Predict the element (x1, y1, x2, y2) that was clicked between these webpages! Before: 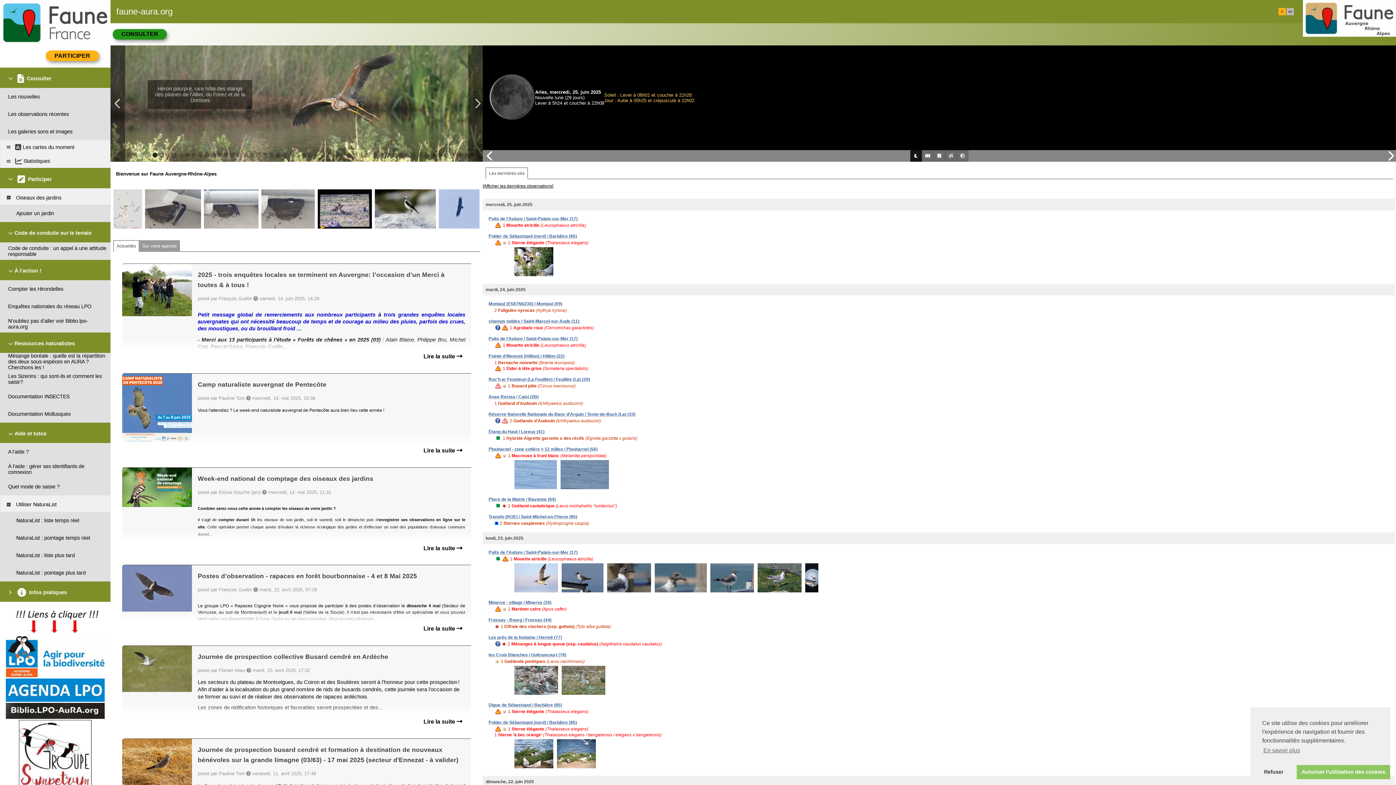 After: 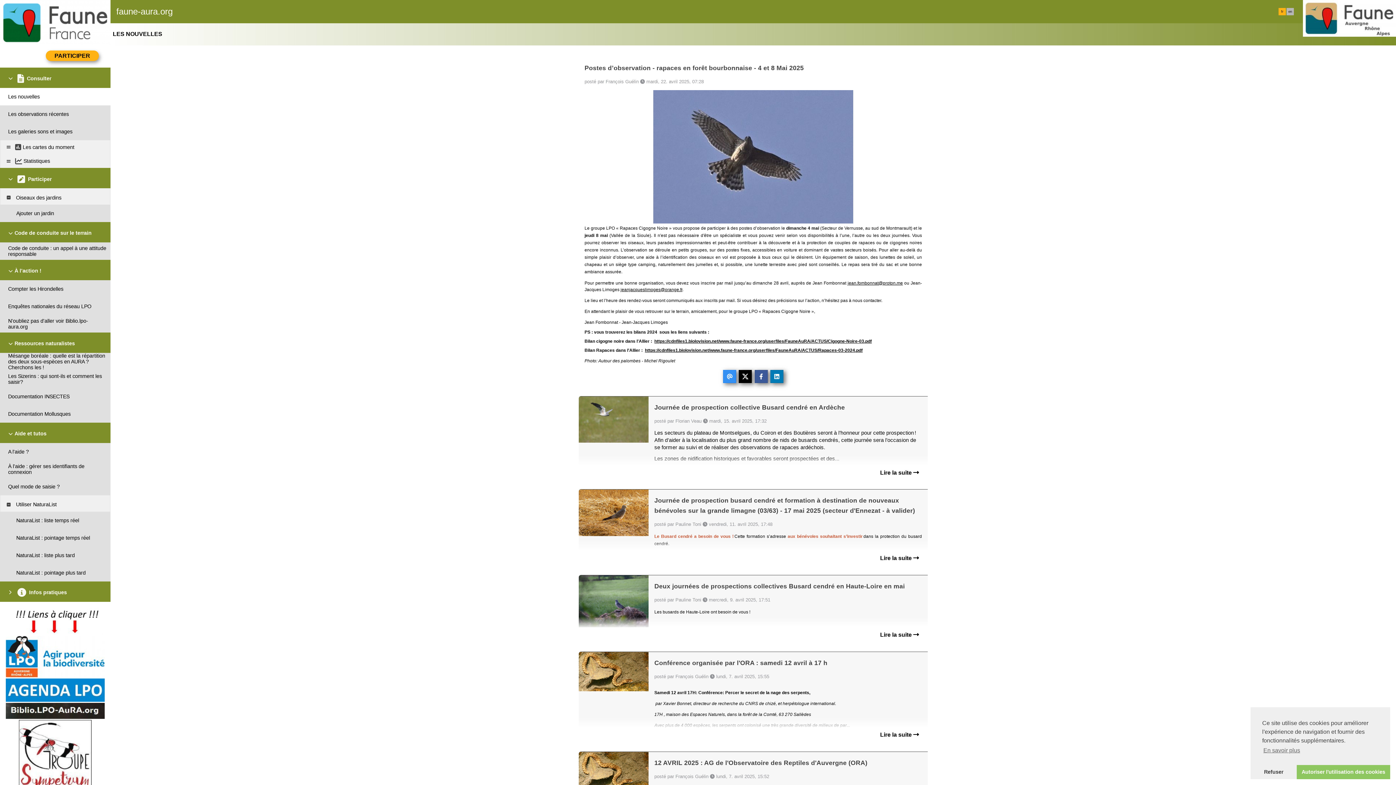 Action: bbox: (414, 623, 471, 634) label: Lire la suite 